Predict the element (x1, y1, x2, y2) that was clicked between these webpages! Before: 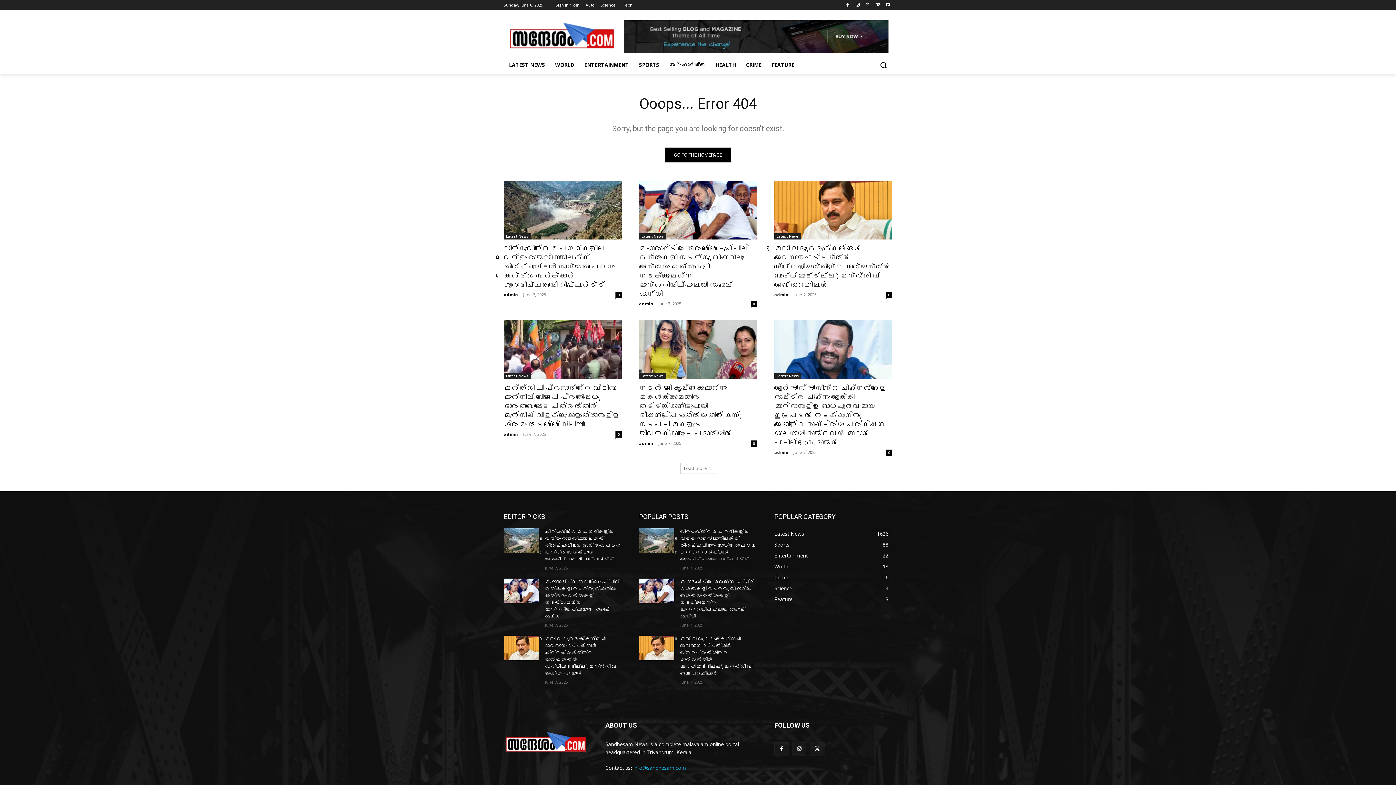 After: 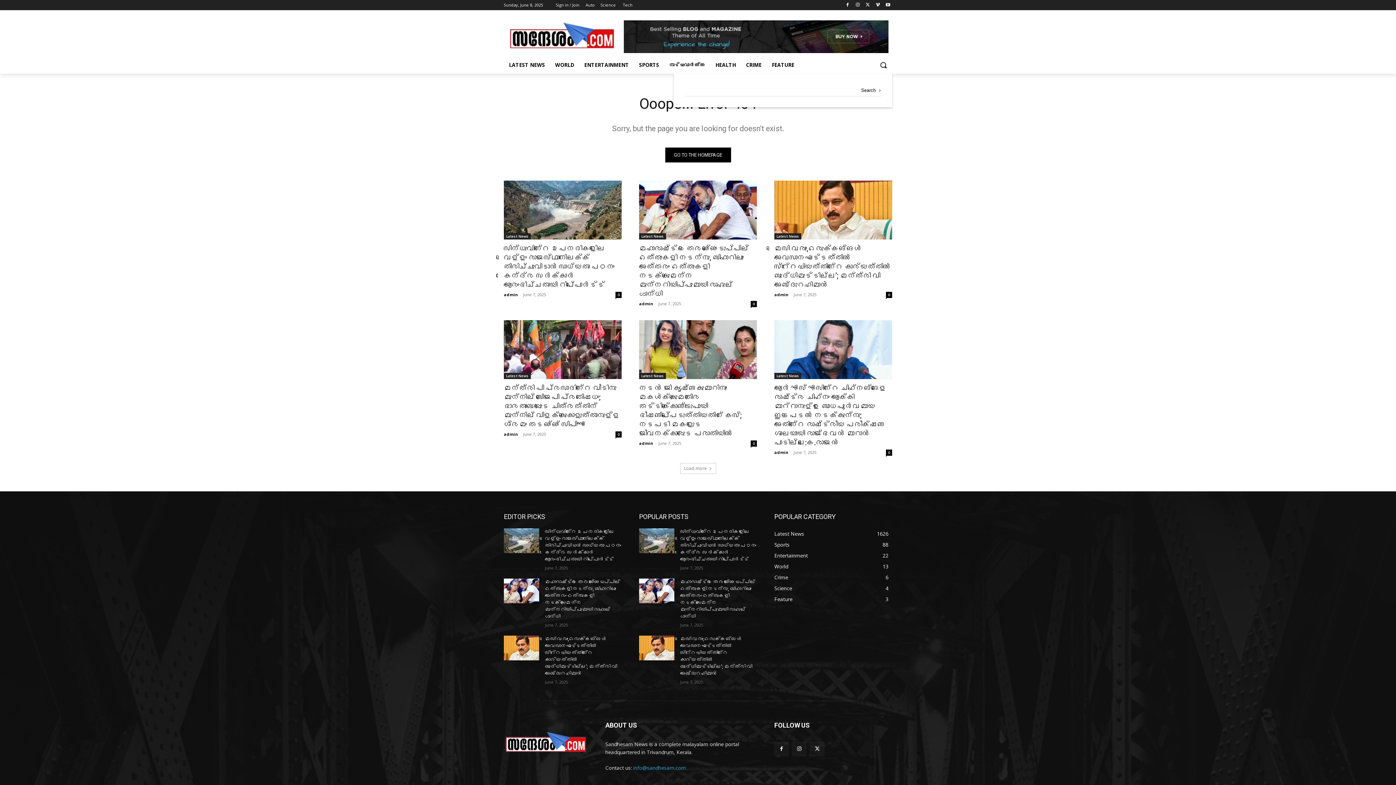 Action: label: Search bbox: (874, 56, 892, 73)